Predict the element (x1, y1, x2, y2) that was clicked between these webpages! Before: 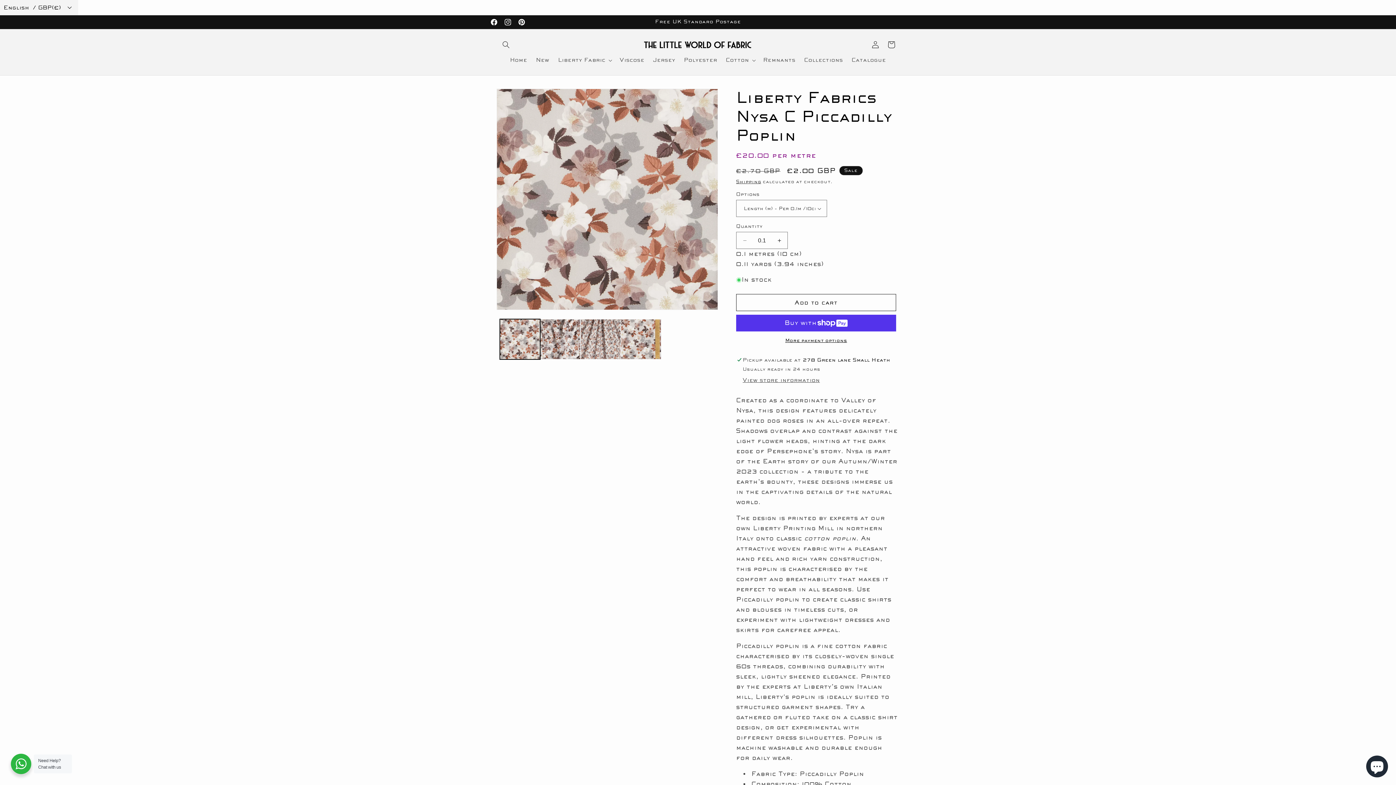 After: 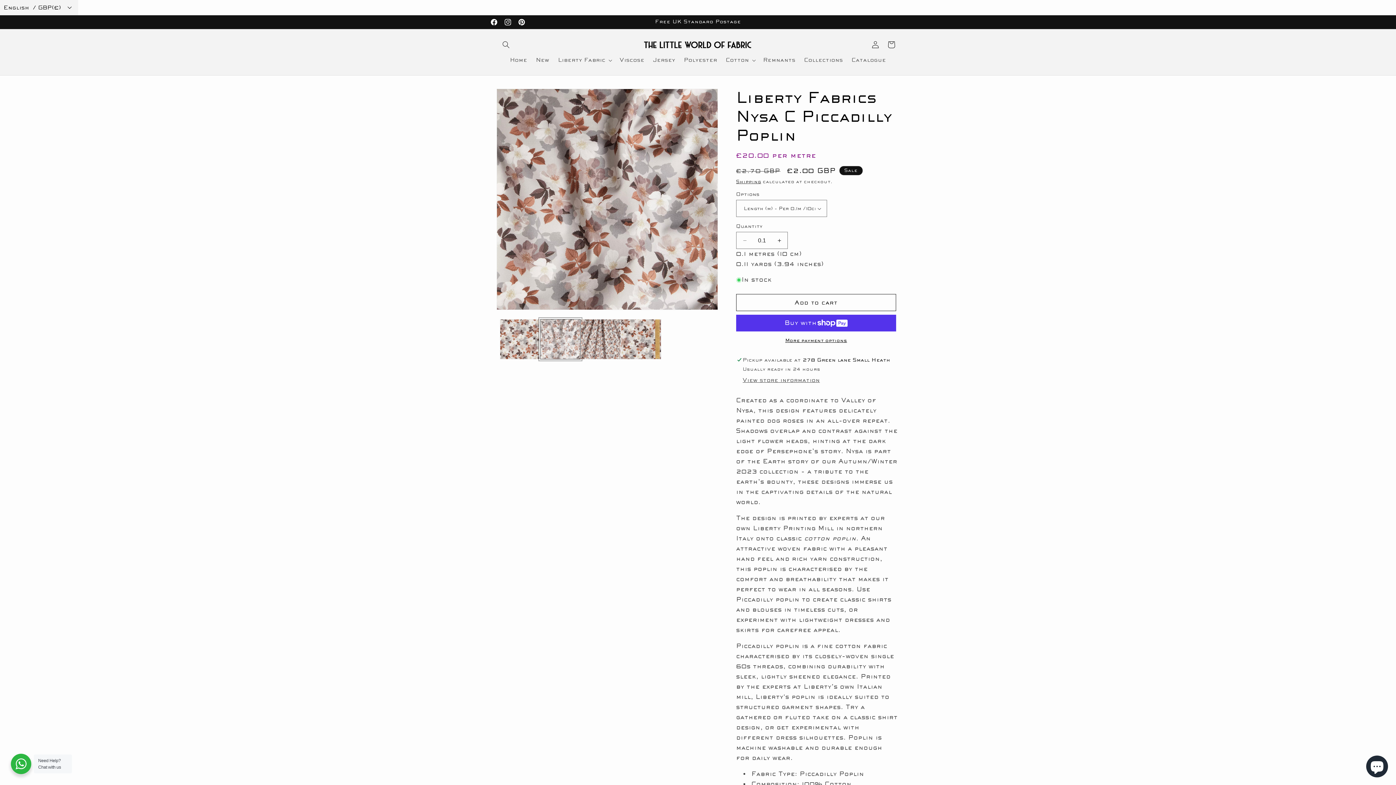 Action: bbox: (540, 319, 580, 359) label: Load image 2 in gallery view